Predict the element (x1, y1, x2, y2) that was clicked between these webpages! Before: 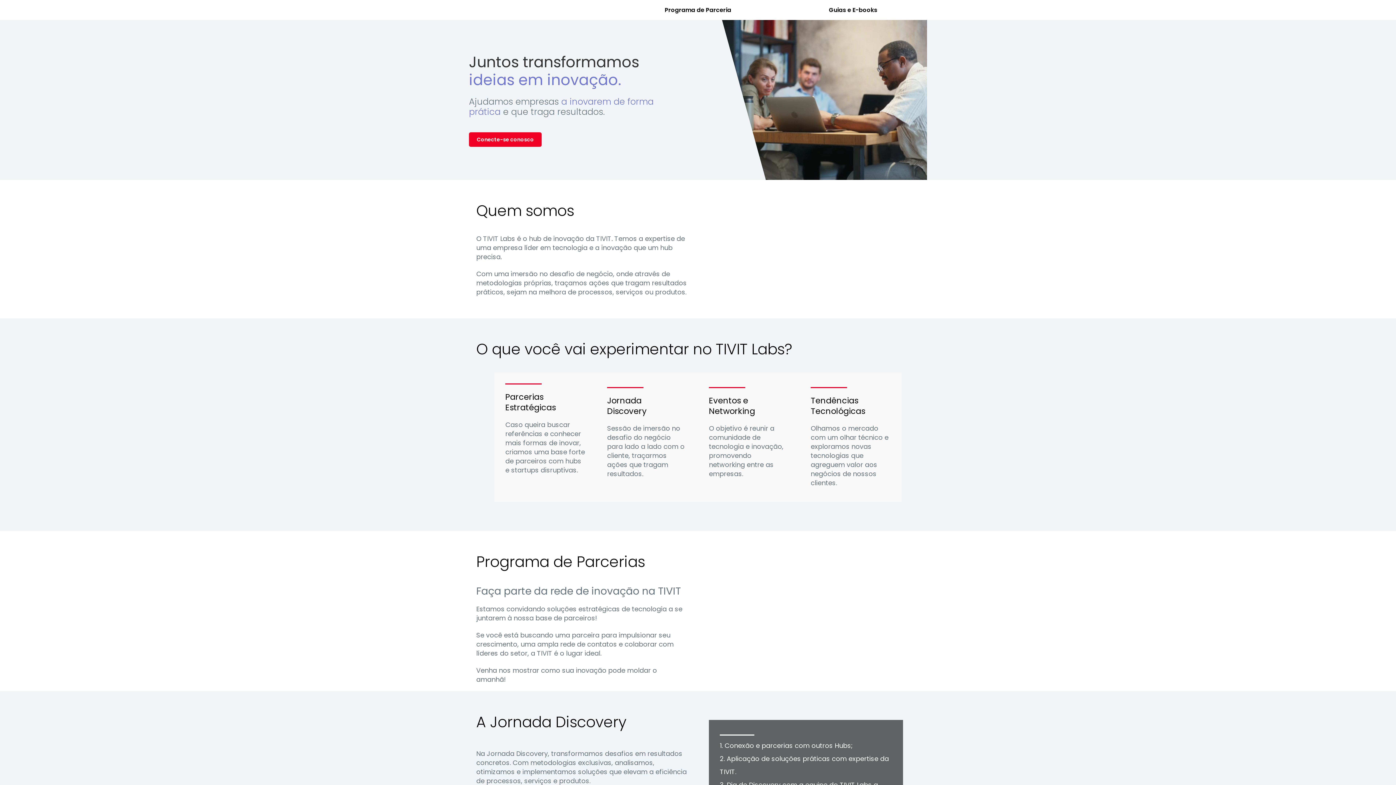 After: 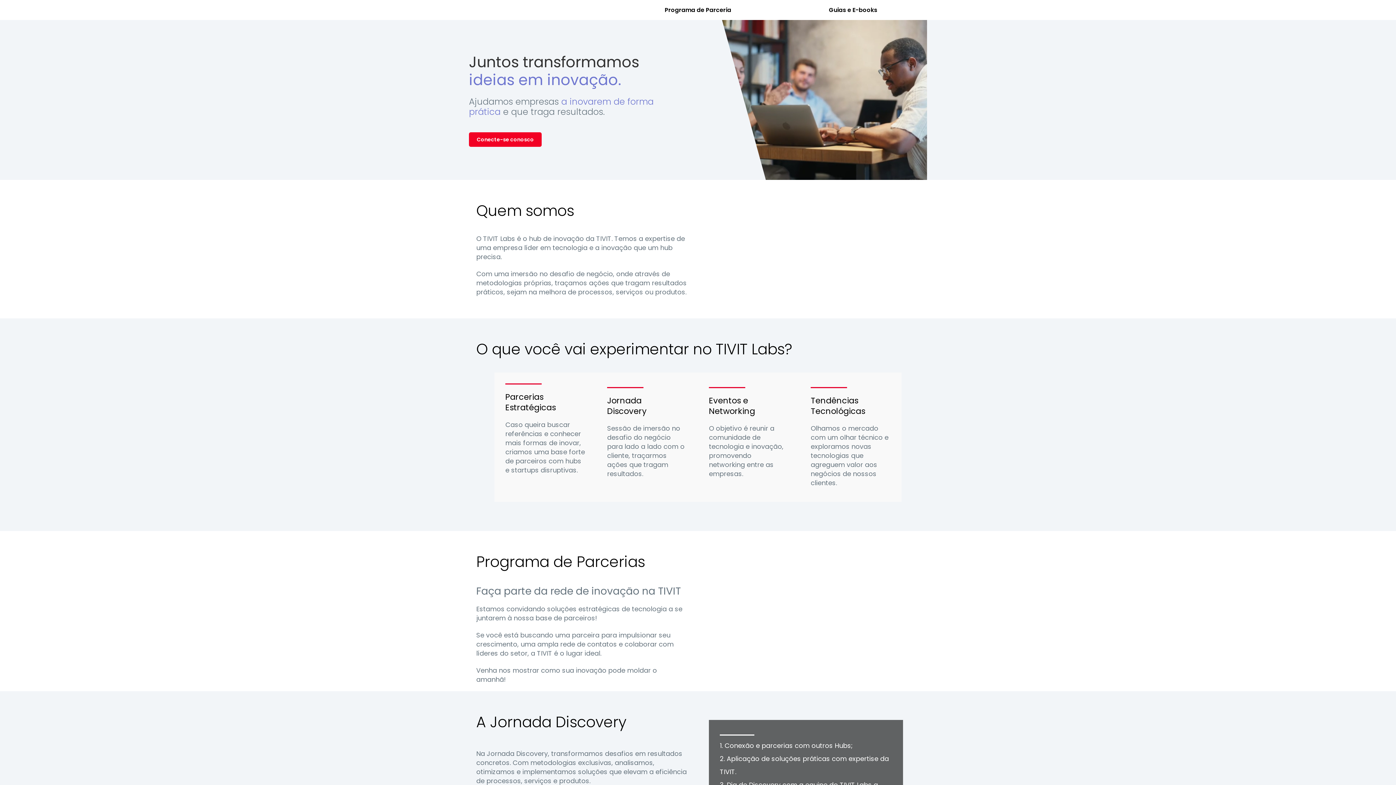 Action: label: Programa de Parceria bbox: (660, 2, 736, 18)